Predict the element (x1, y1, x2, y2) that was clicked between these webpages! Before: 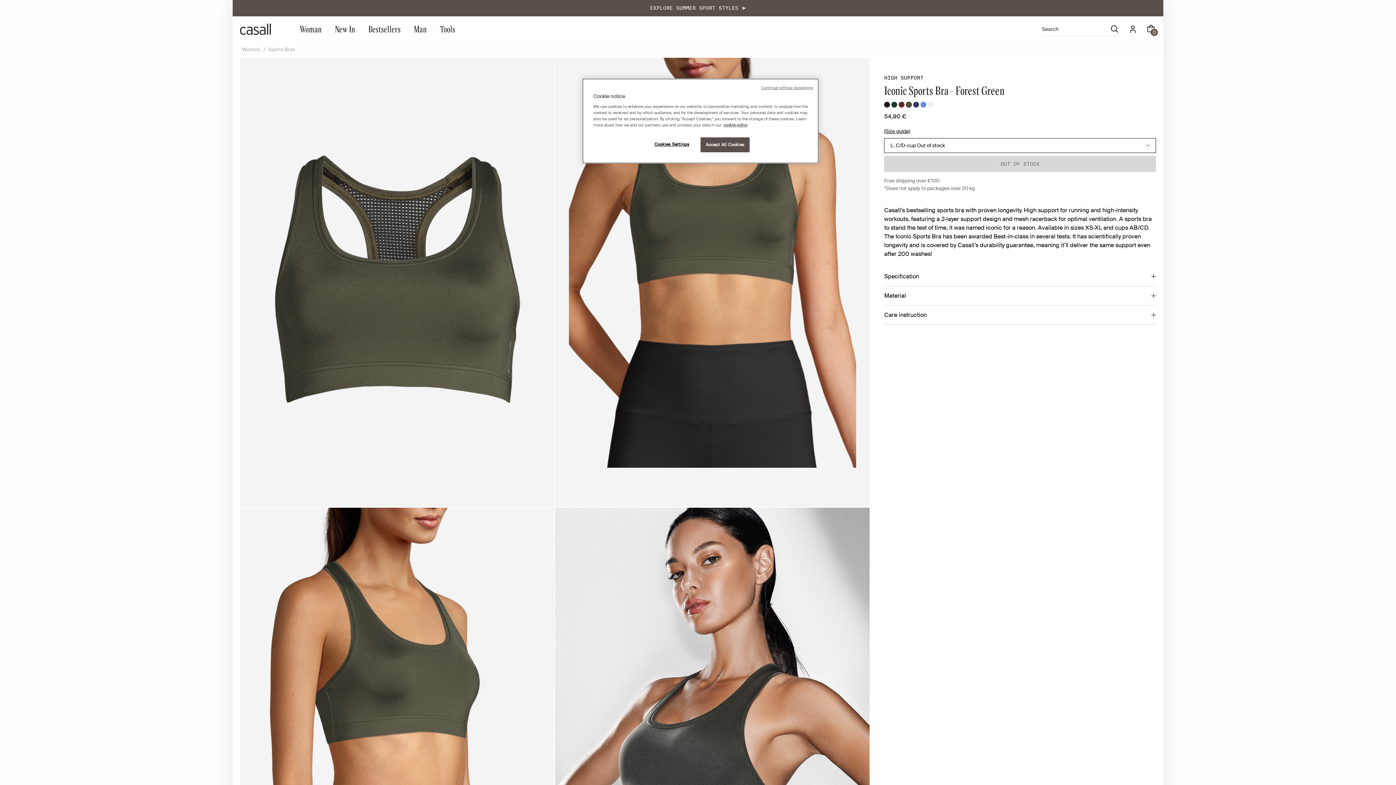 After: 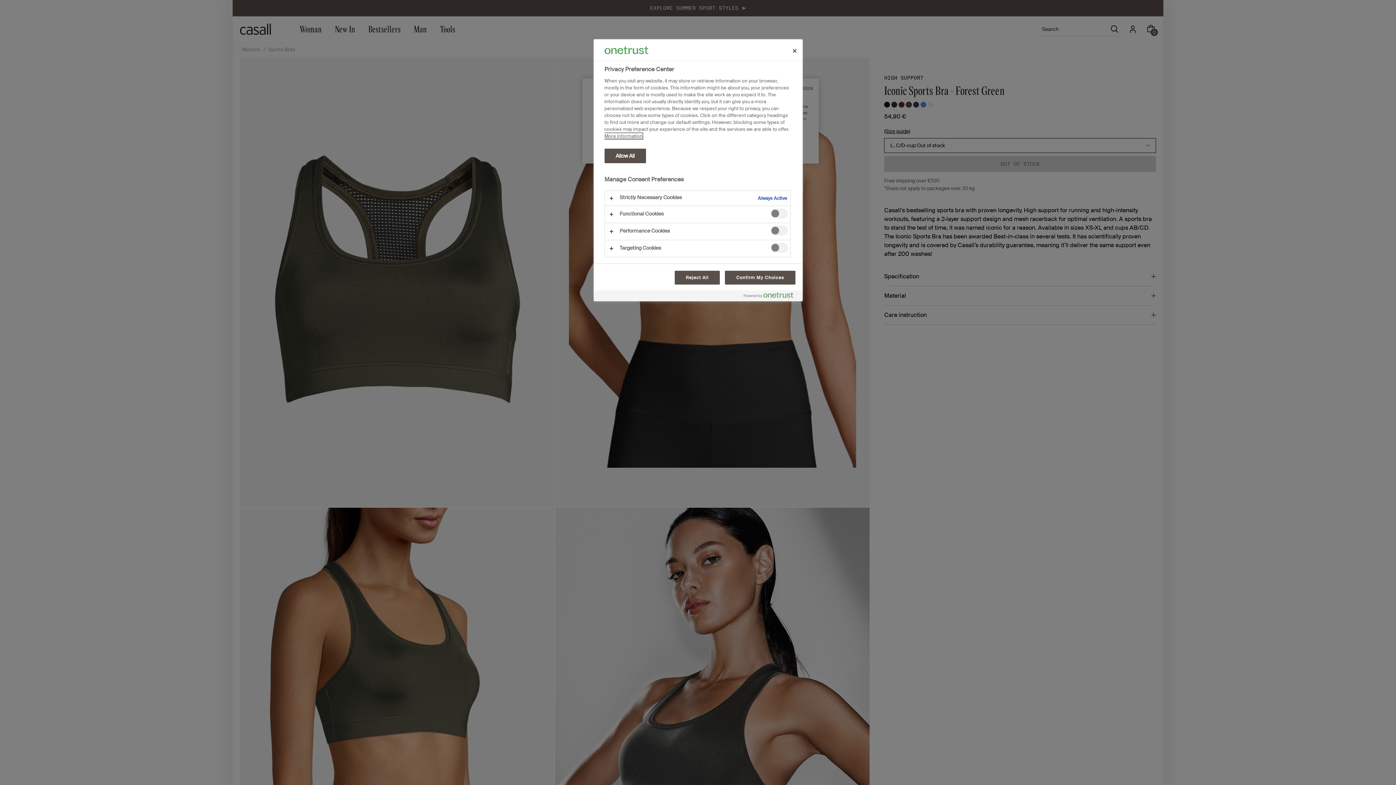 Action: label: Cookies Settings bbox: (647, 137, 696, 151)